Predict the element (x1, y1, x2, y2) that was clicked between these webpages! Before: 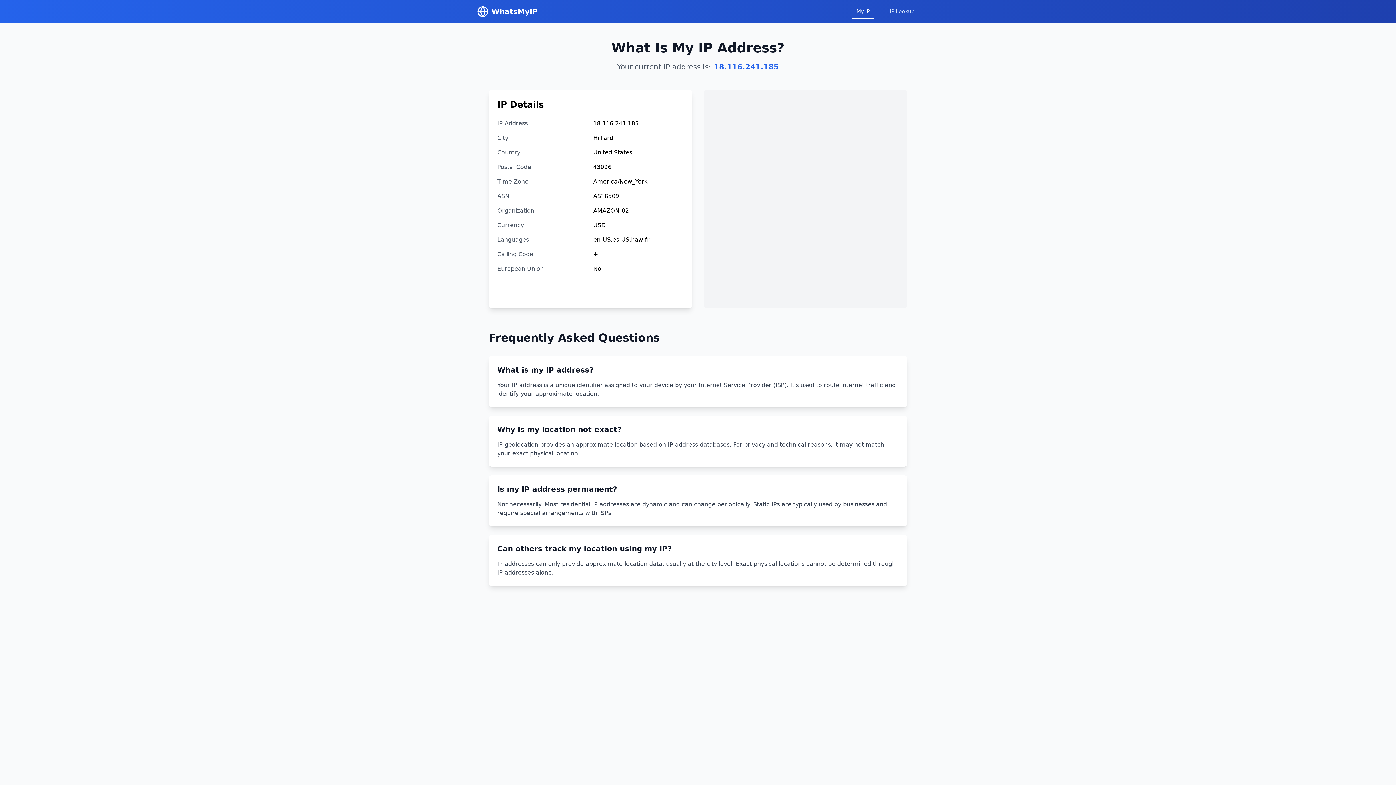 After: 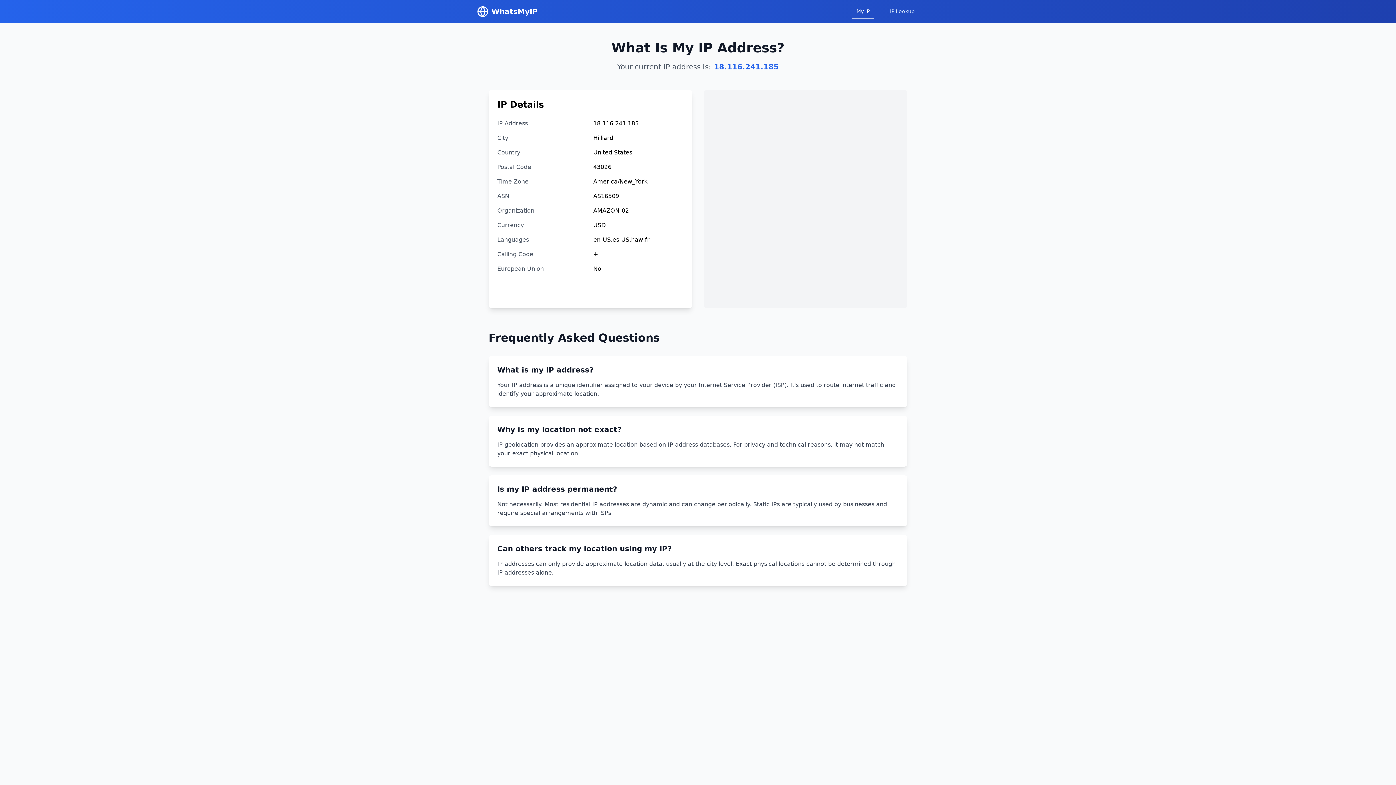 Action: label: WhatsMyIP bbox: (477, 5, 537, 17)